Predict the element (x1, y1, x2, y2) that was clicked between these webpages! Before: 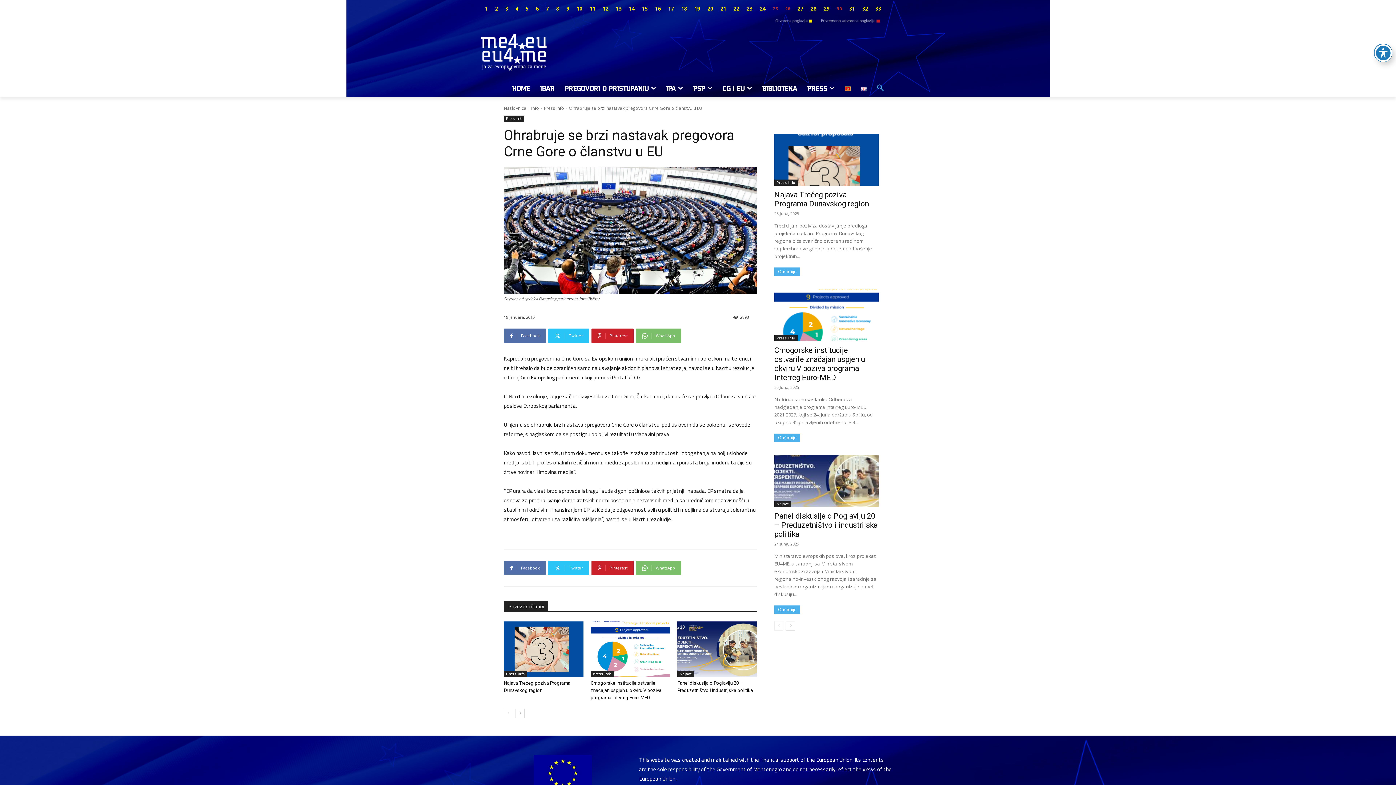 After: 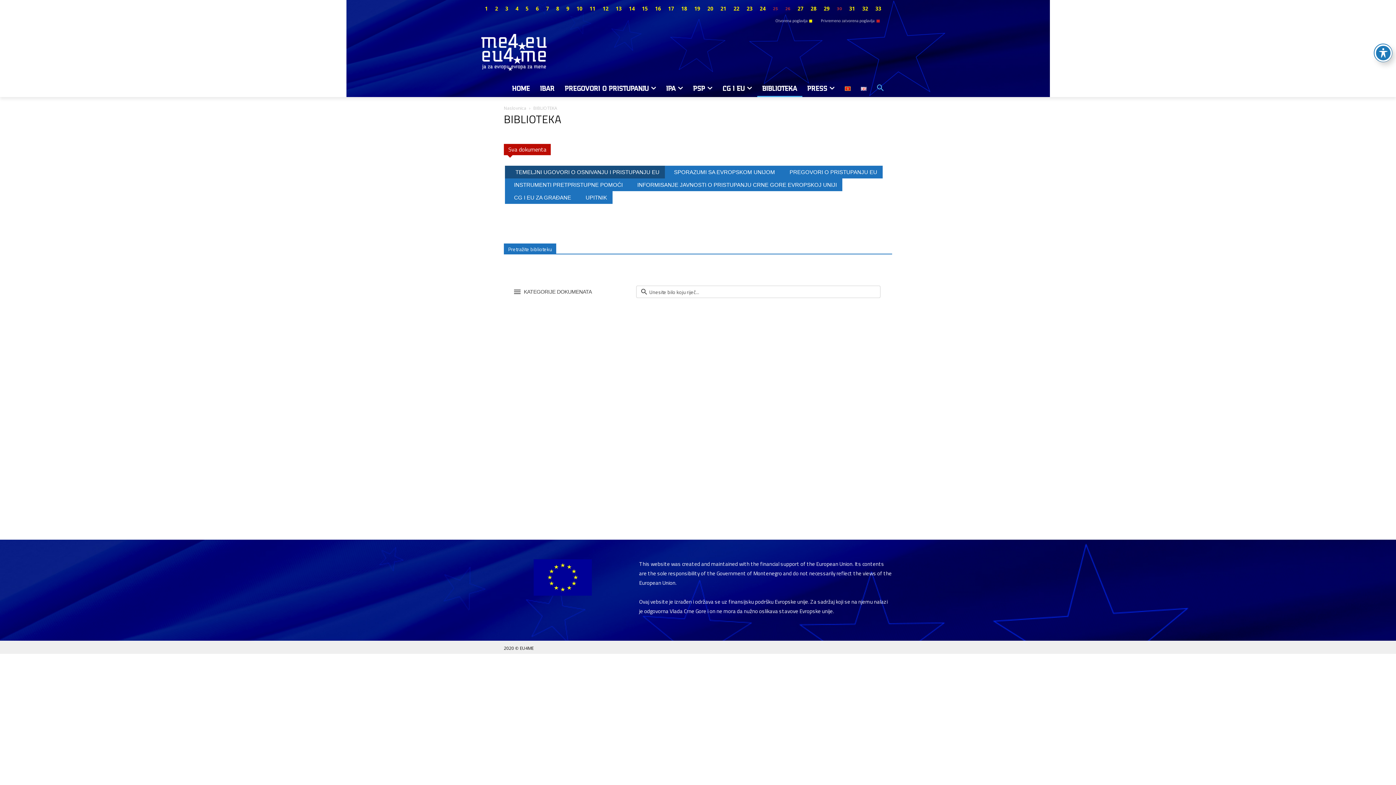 Action: bbox: (757, 79, 802, 97) label: BIBLIOTEKA